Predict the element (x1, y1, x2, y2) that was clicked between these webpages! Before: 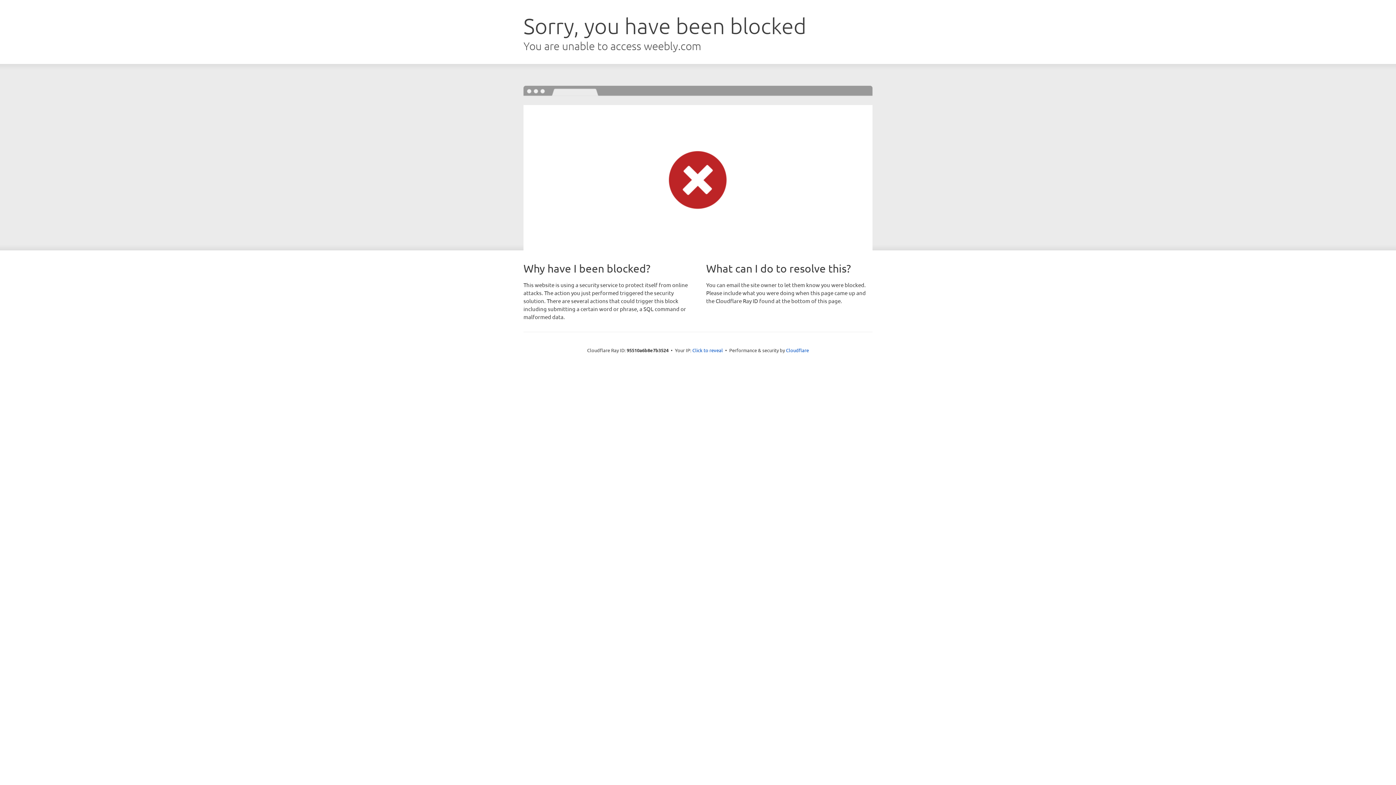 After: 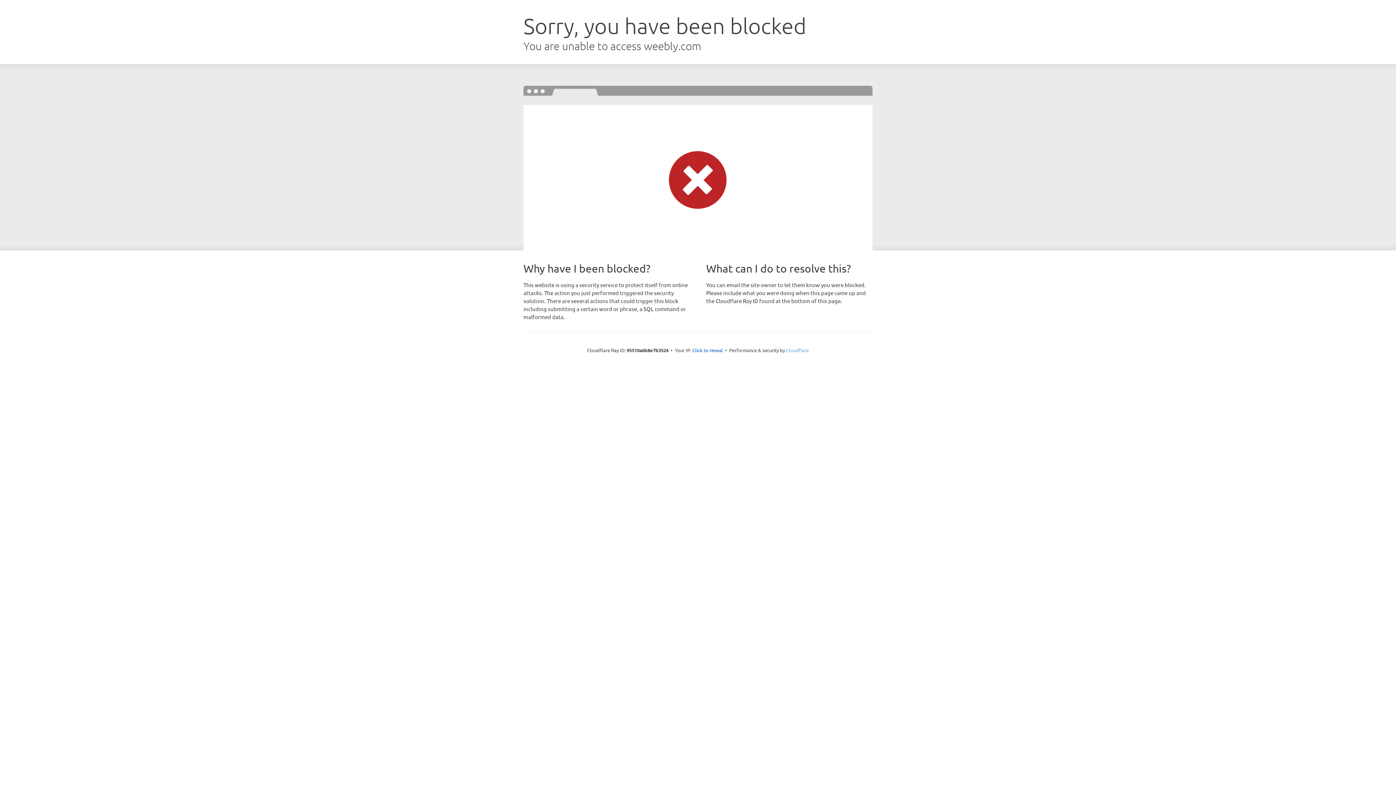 Action: bbox: (786, 347, 809, 353) label: Cloudflare